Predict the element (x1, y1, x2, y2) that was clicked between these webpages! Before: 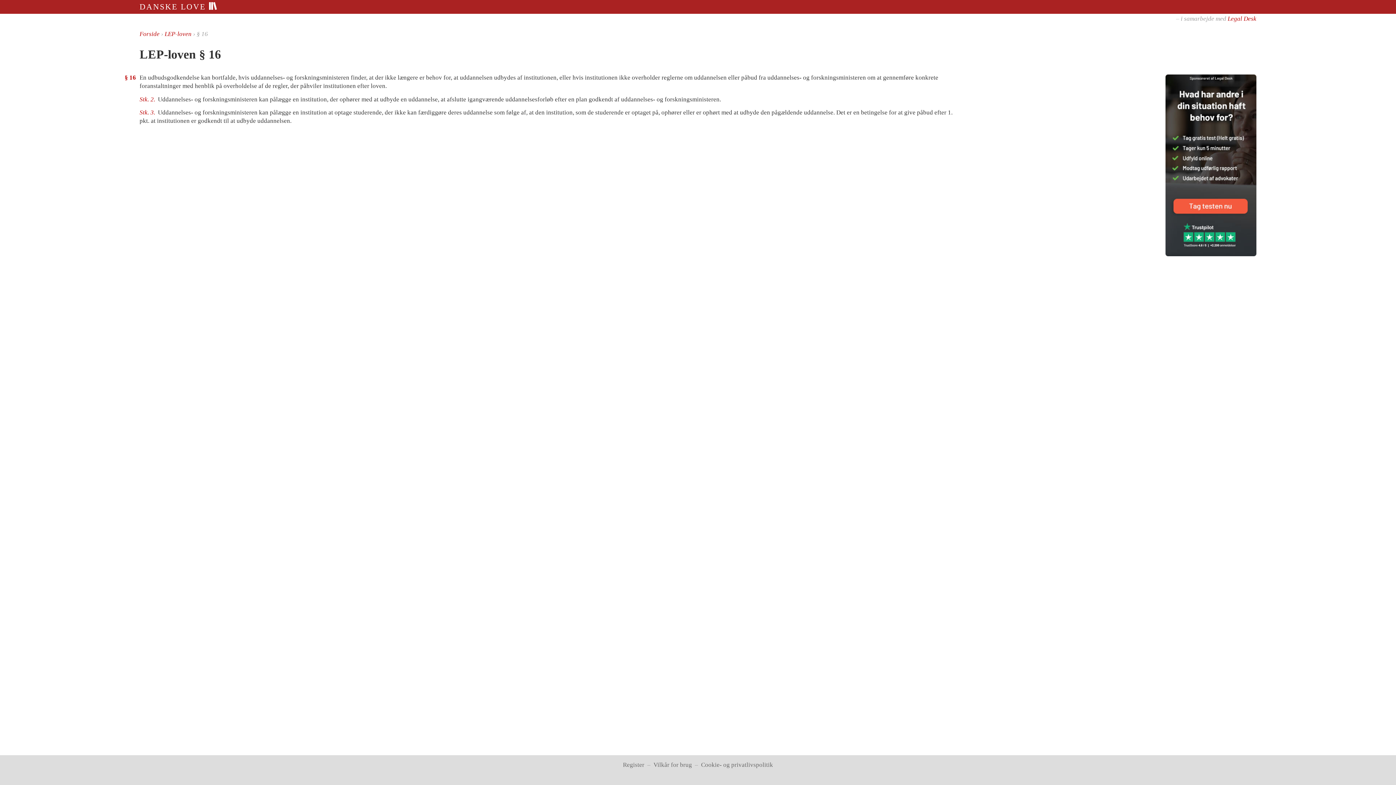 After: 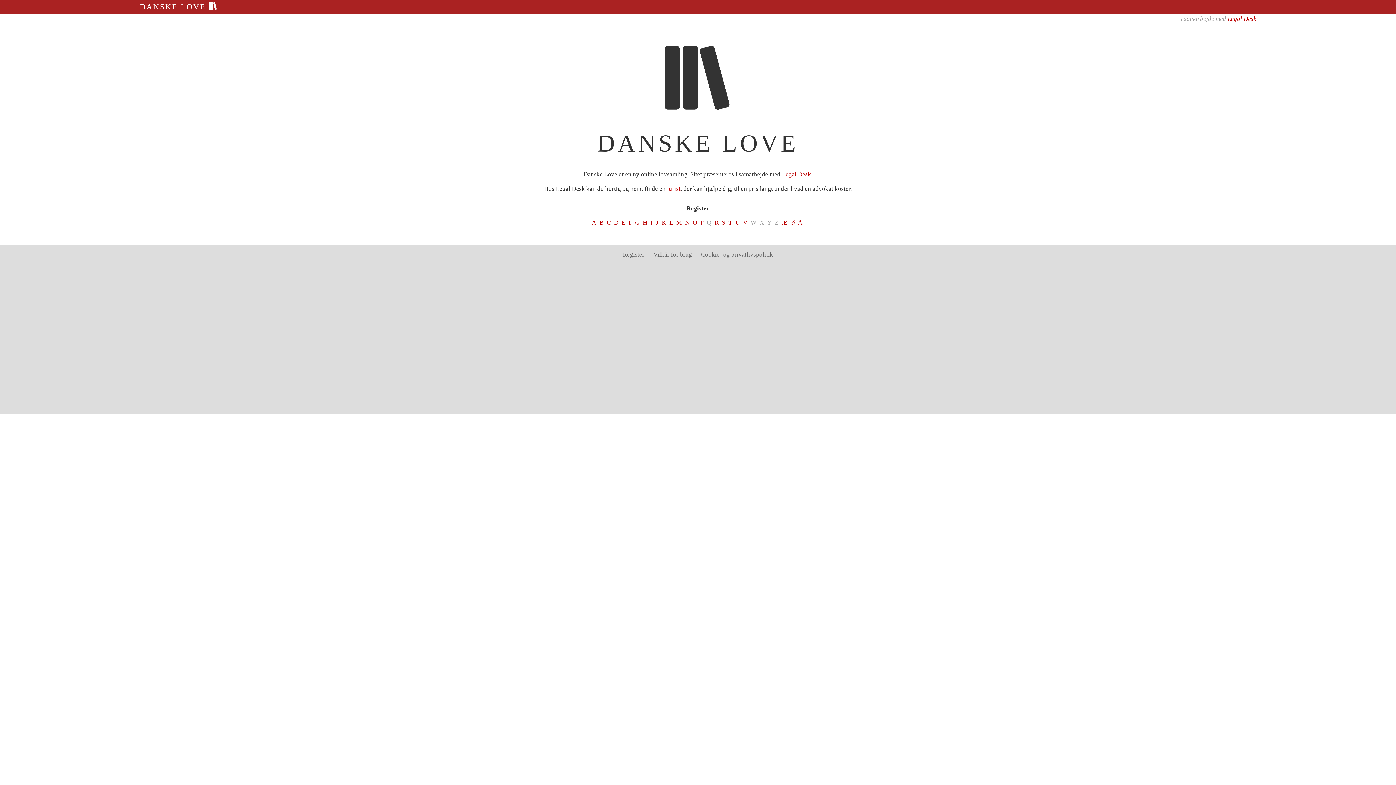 Action: bbox: (139, 2, 217, 11) label: DANSKE LOVE 